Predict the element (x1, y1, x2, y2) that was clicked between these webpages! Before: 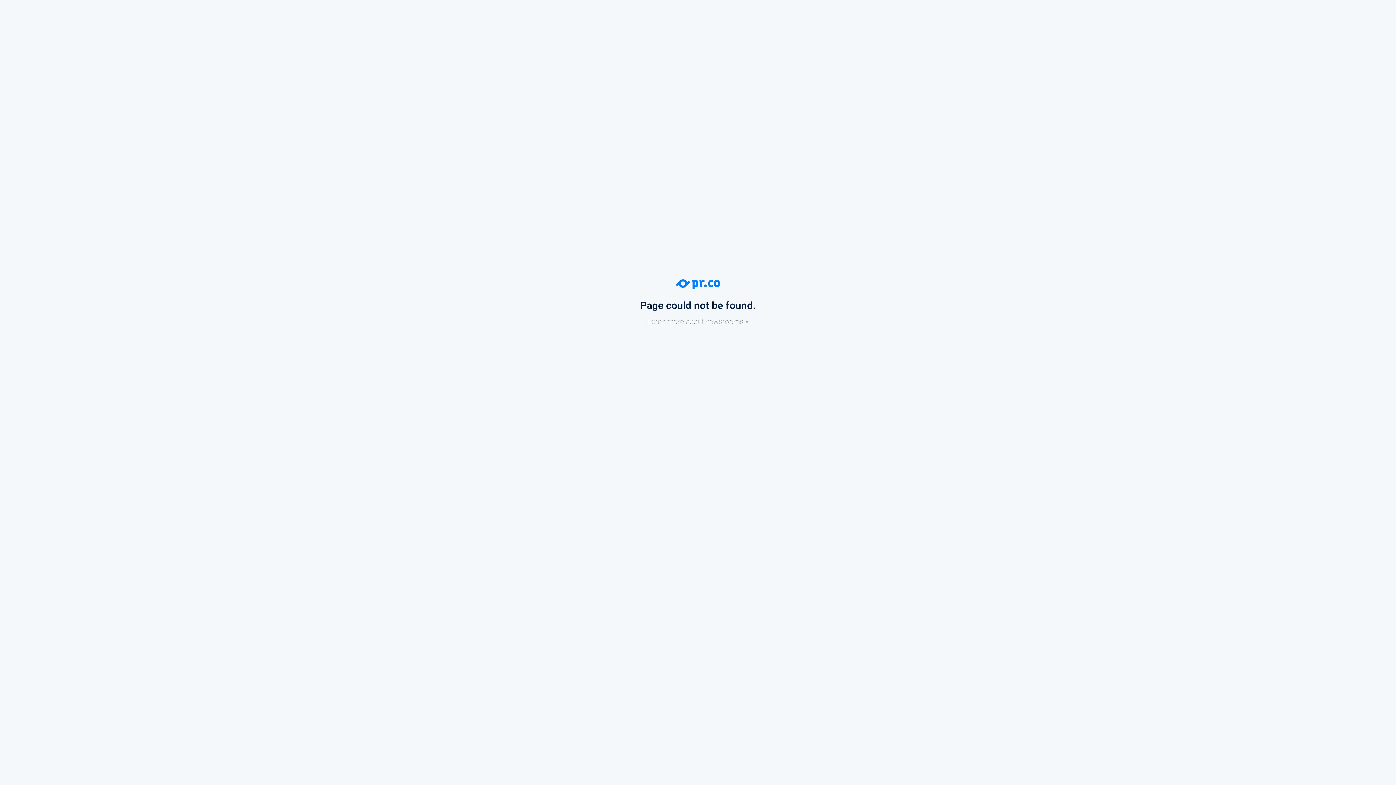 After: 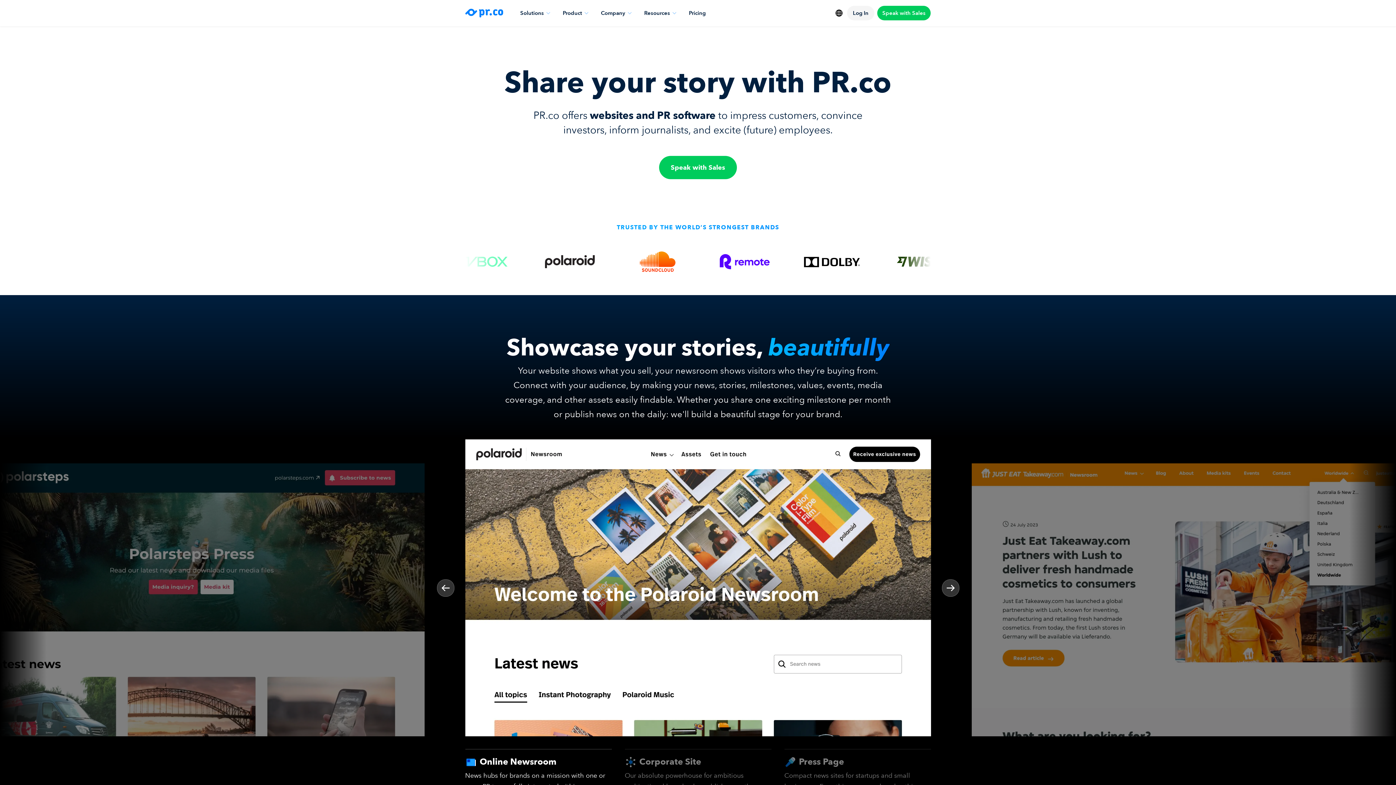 Action: label: Page could not be found.
Learn more about newsrooms » bbox: (0, 279, 1396, 326)